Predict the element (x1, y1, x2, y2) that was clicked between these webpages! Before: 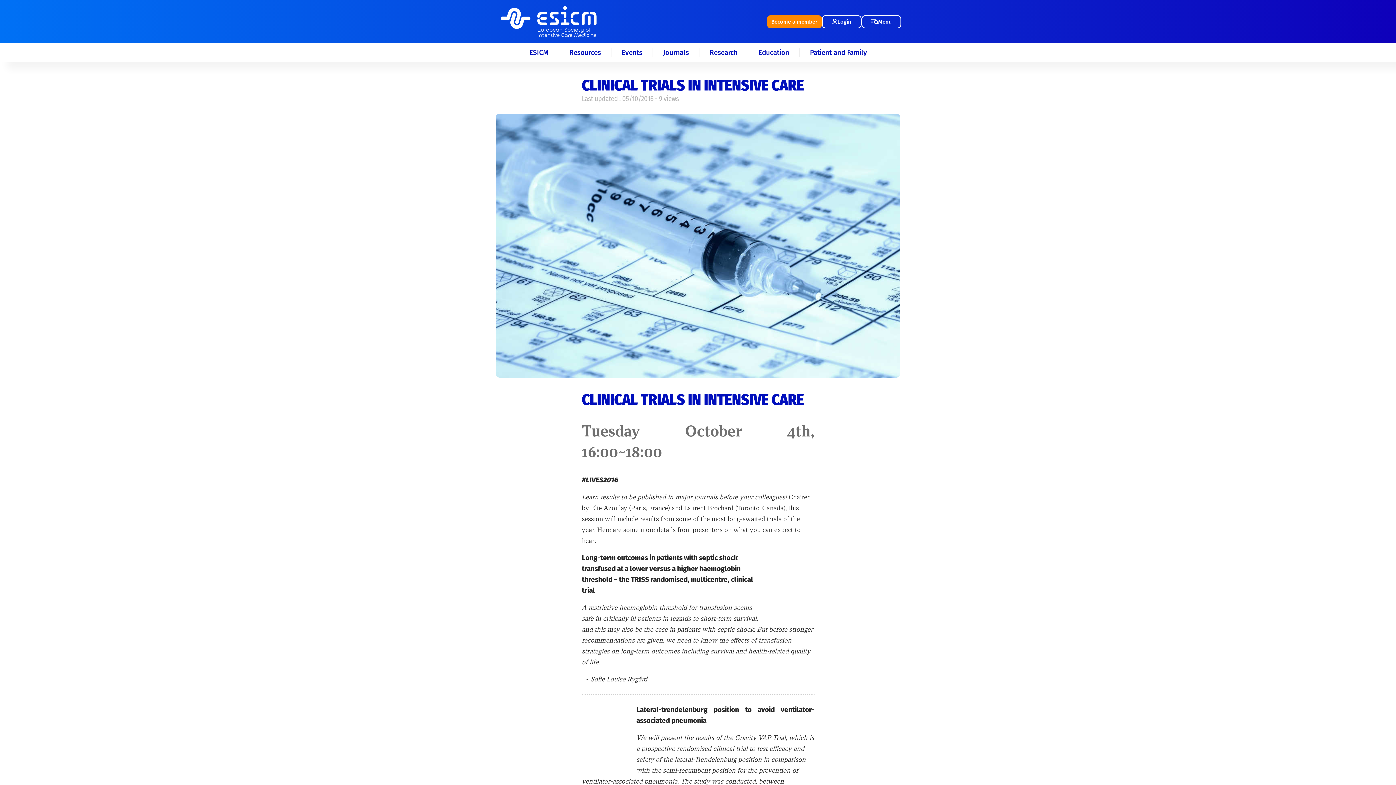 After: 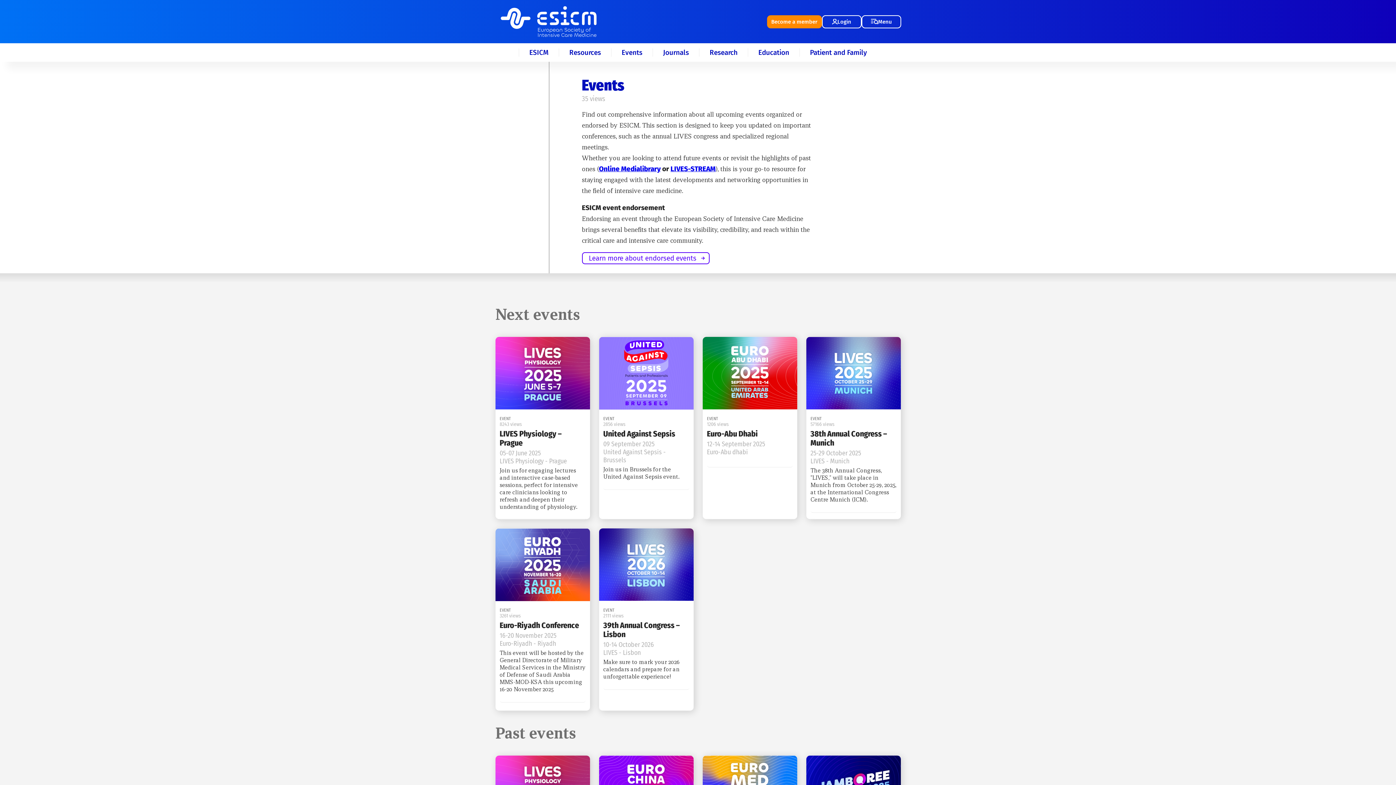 Action: label: Events bbox: (621, 48, 642, 56)